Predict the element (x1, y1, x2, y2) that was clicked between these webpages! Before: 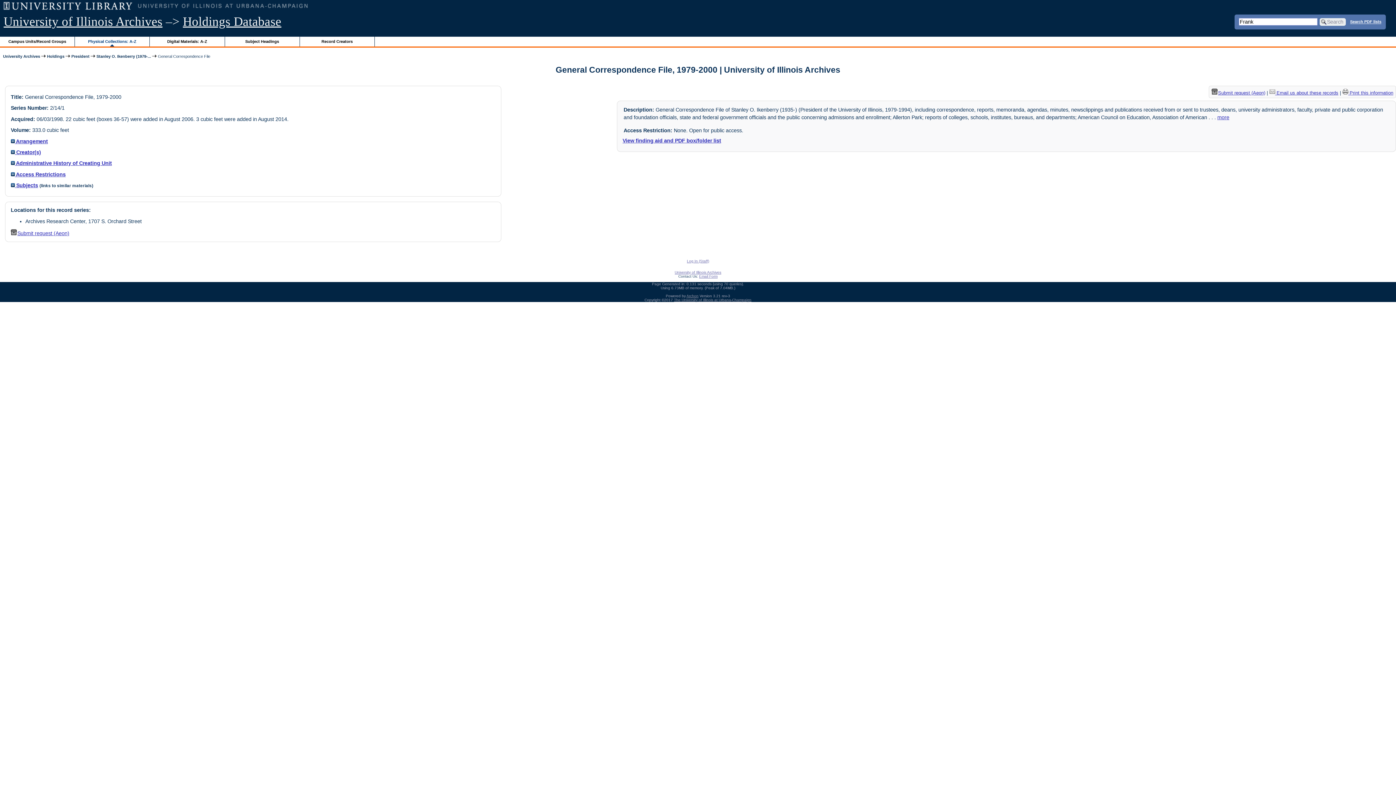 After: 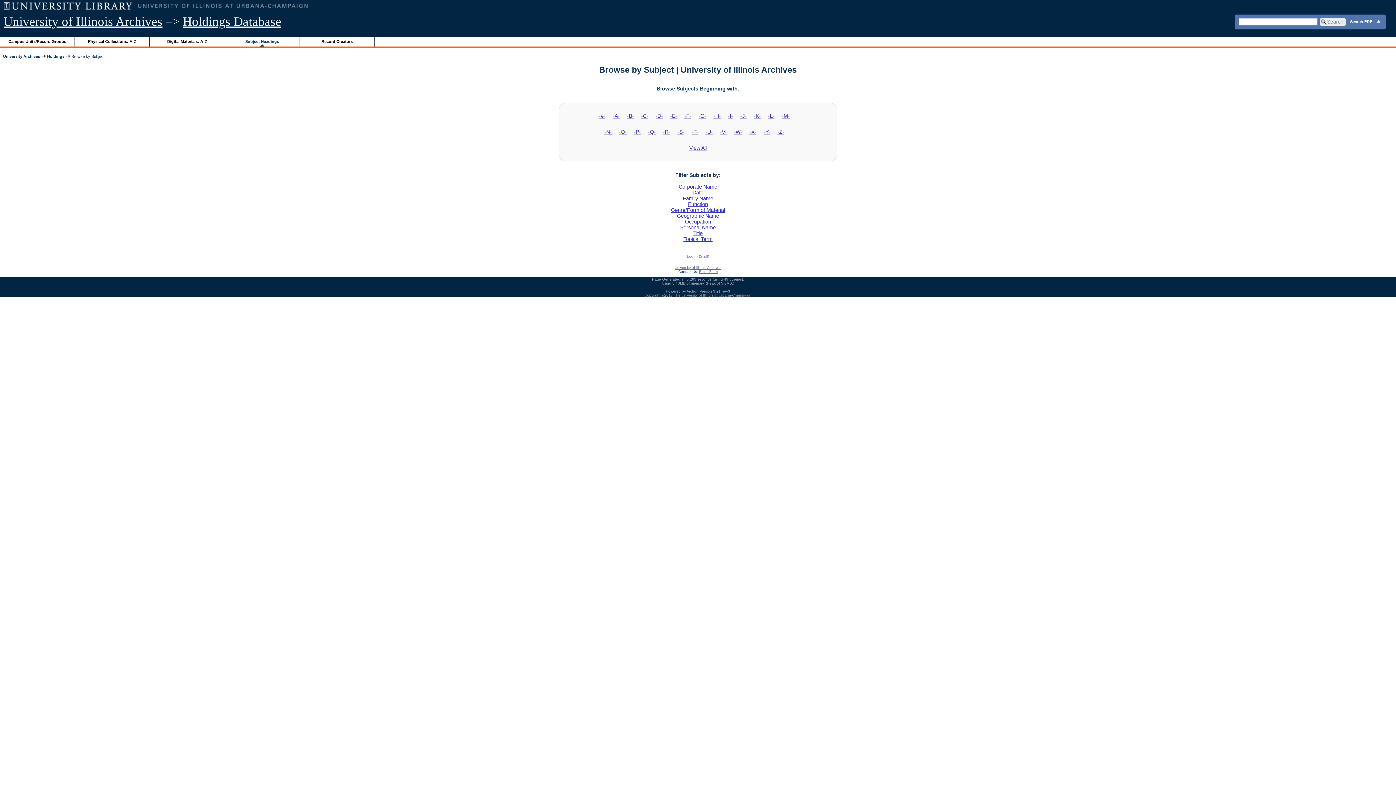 Action: bbox: (224, 36, 299, 46) label: Subject Headings